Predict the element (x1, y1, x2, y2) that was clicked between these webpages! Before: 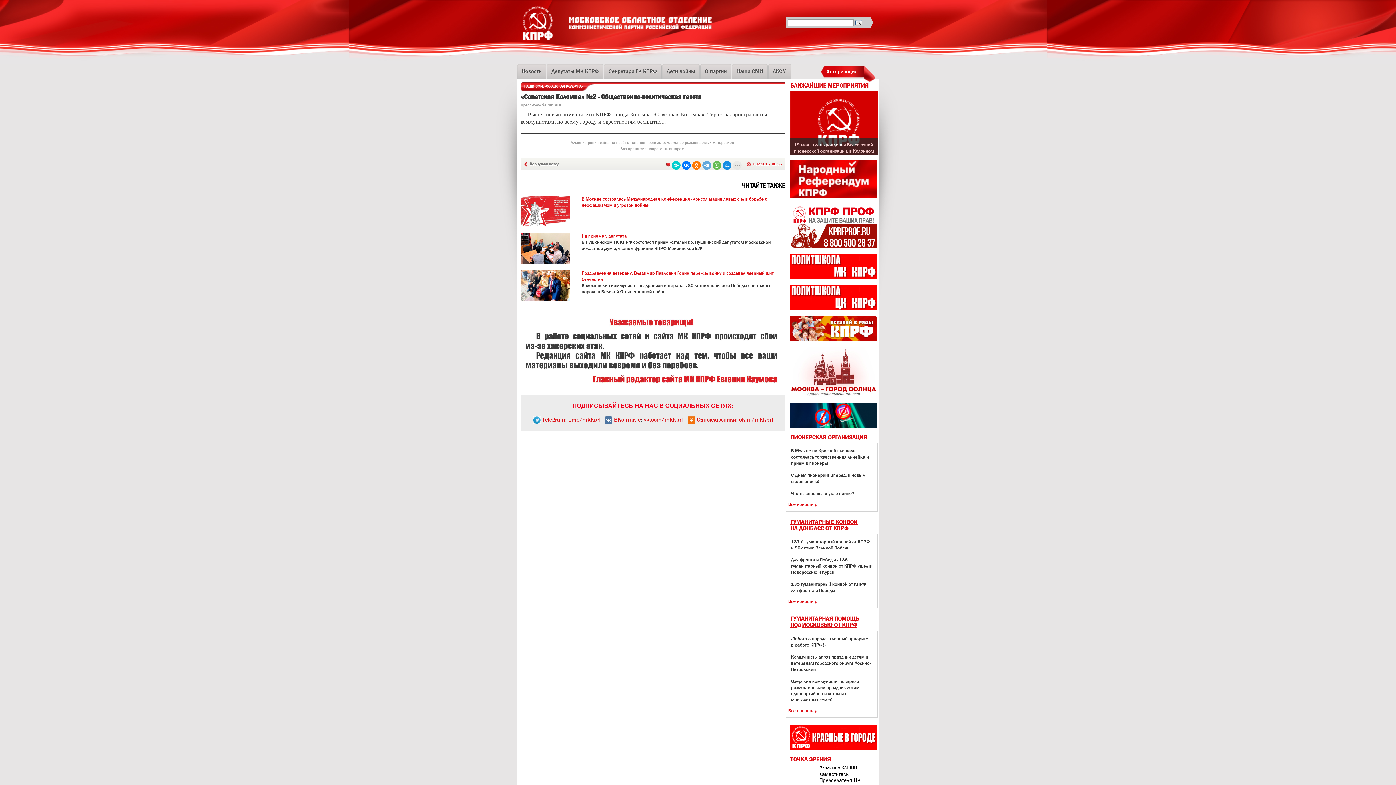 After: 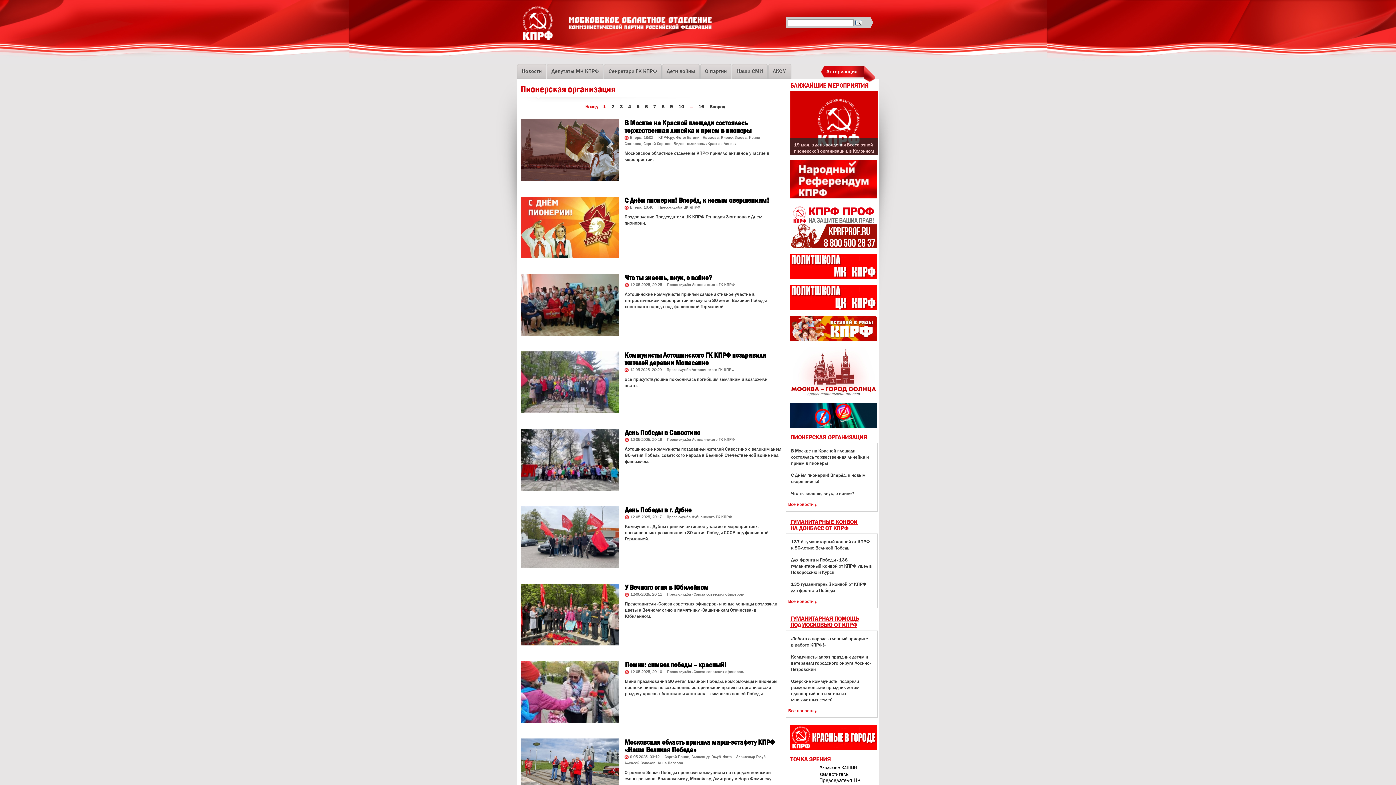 Action: bbox: (790, 434, 867, 440) label: ПИОНЕРСКАЯ ОРГАНИЗАЦИЯ